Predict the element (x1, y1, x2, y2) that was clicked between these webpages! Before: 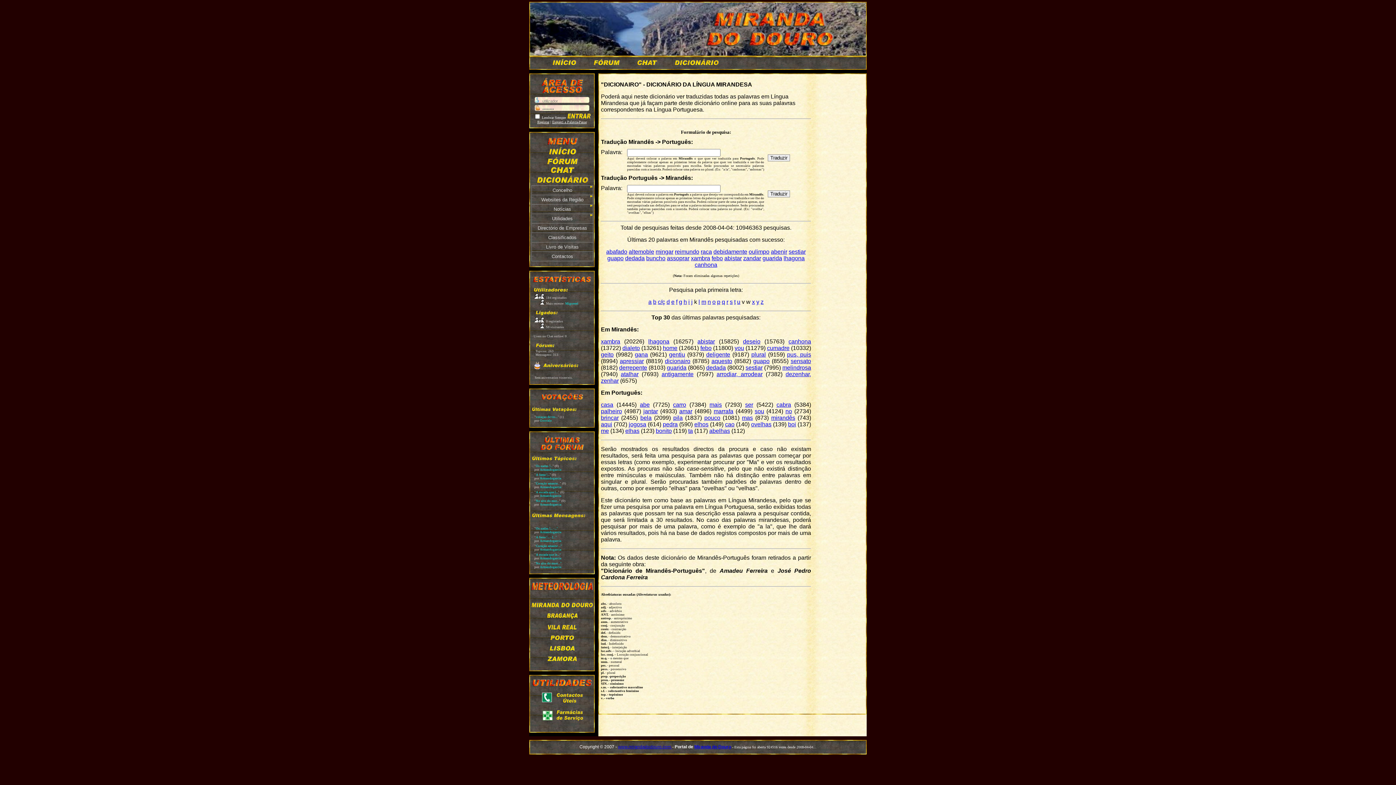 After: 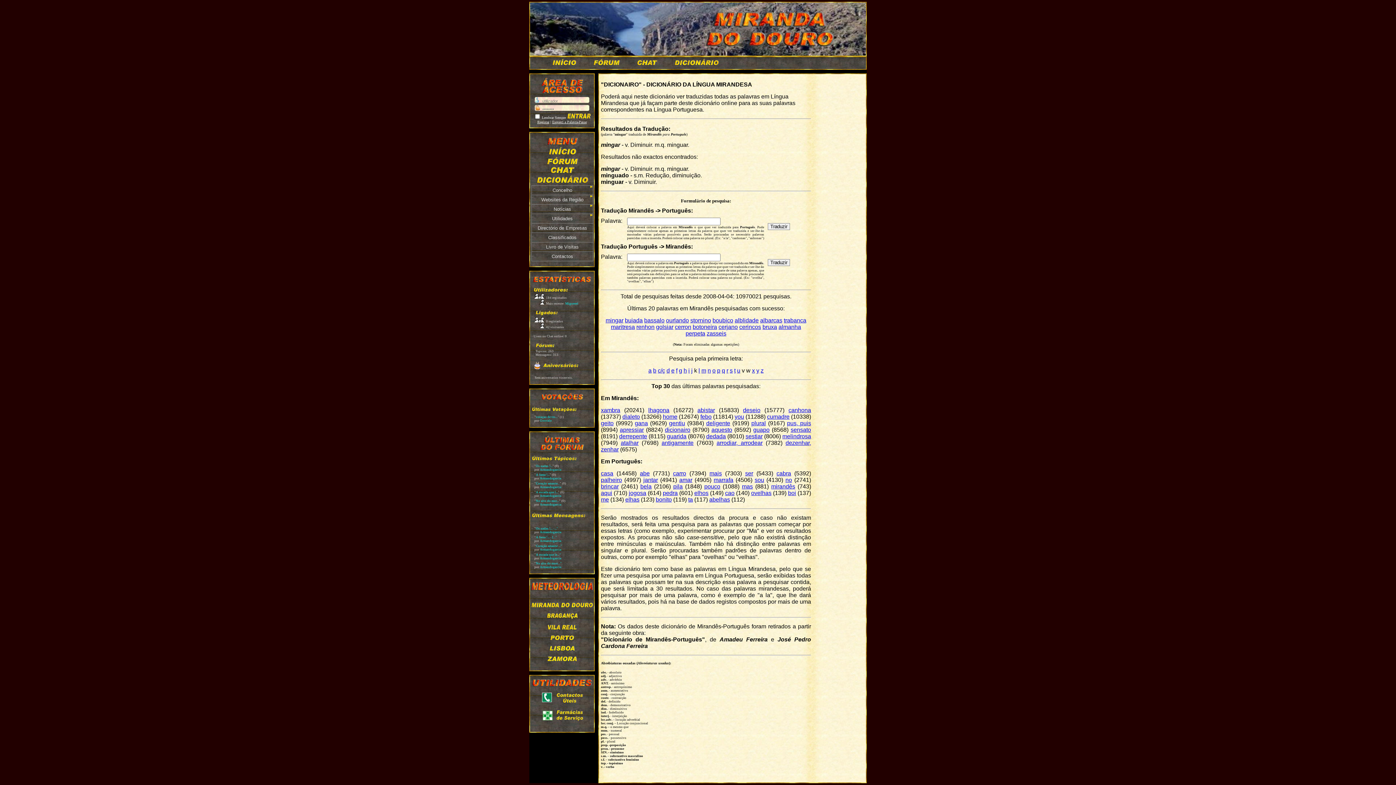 Action: bbox: (655, 248, 673, 254) label: mingar